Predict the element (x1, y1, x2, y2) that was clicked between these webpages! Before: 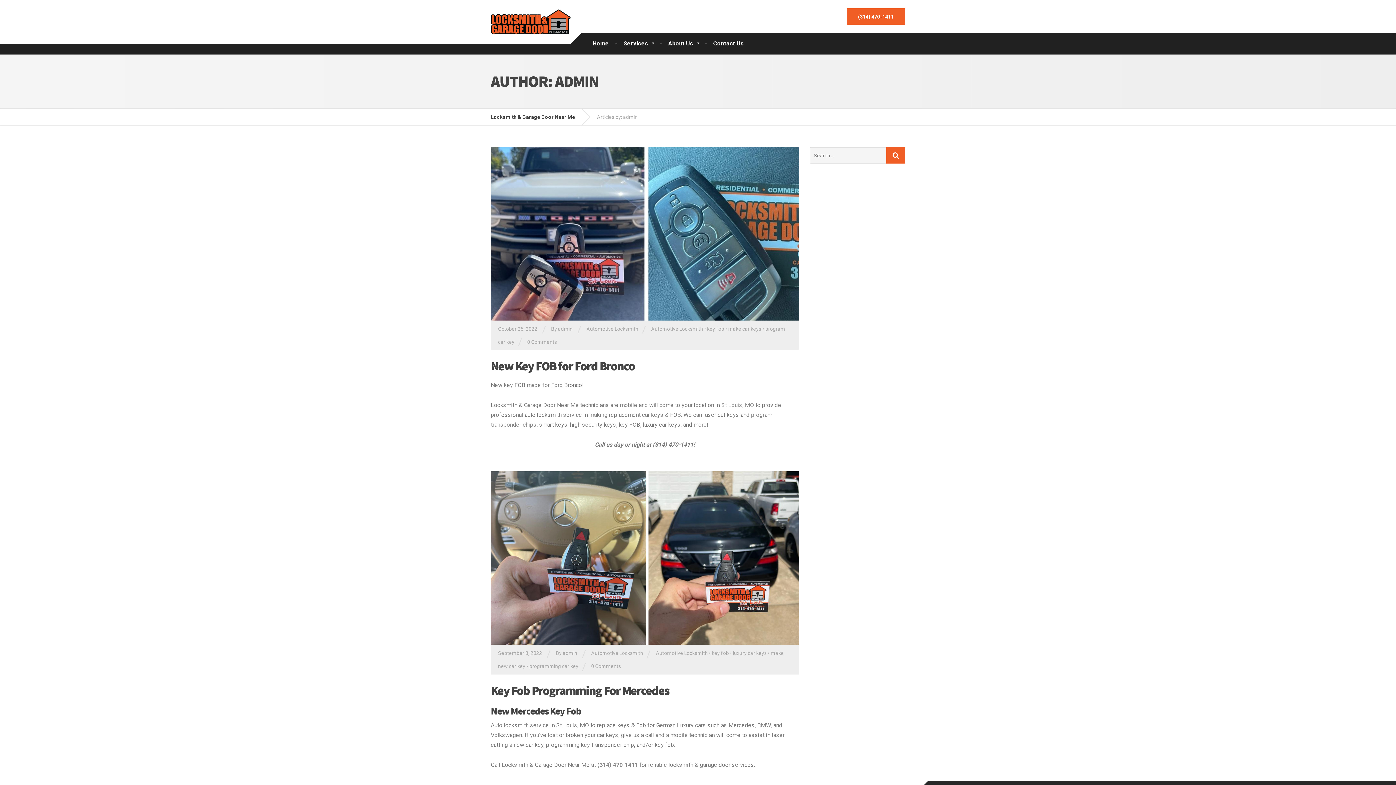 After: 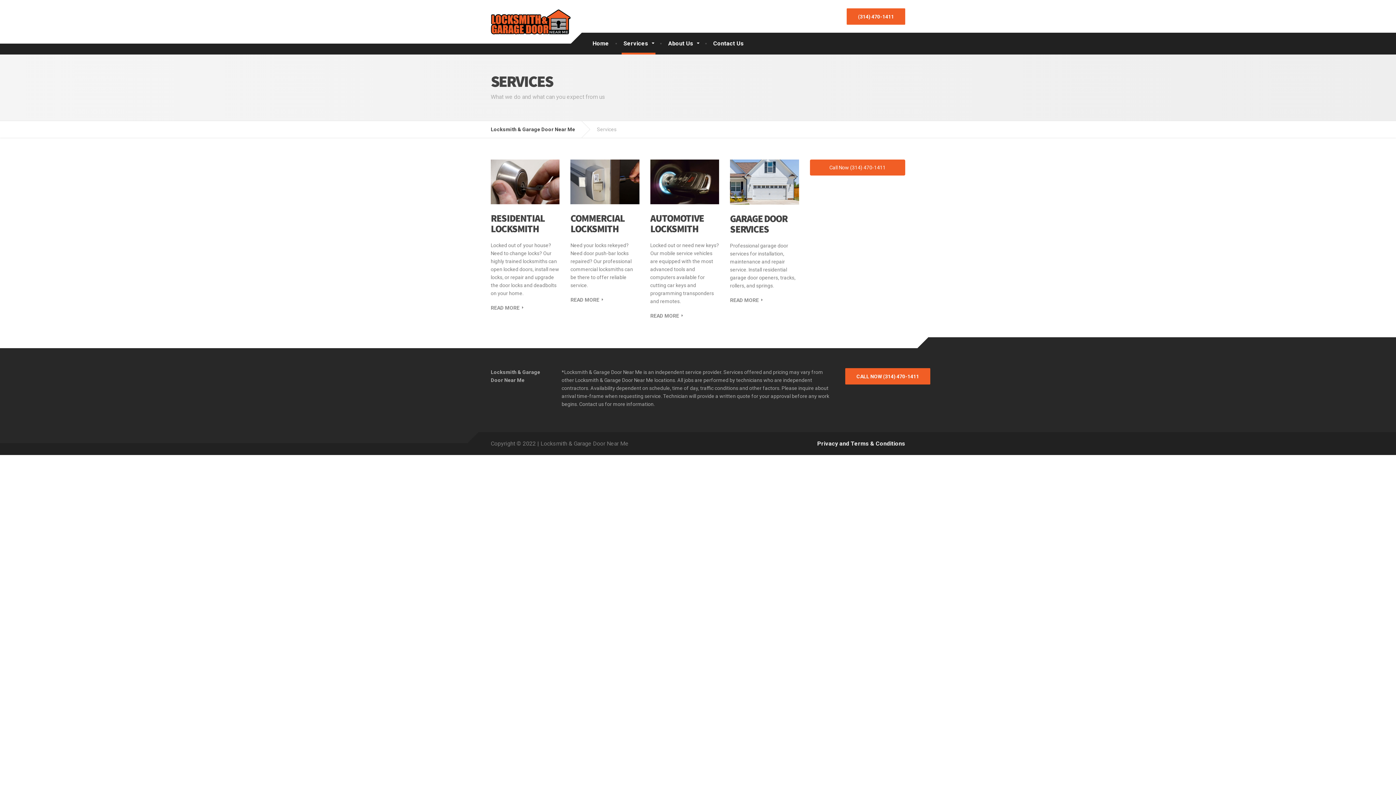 Action: label: Services bbox: (616, 32, 661, 54)